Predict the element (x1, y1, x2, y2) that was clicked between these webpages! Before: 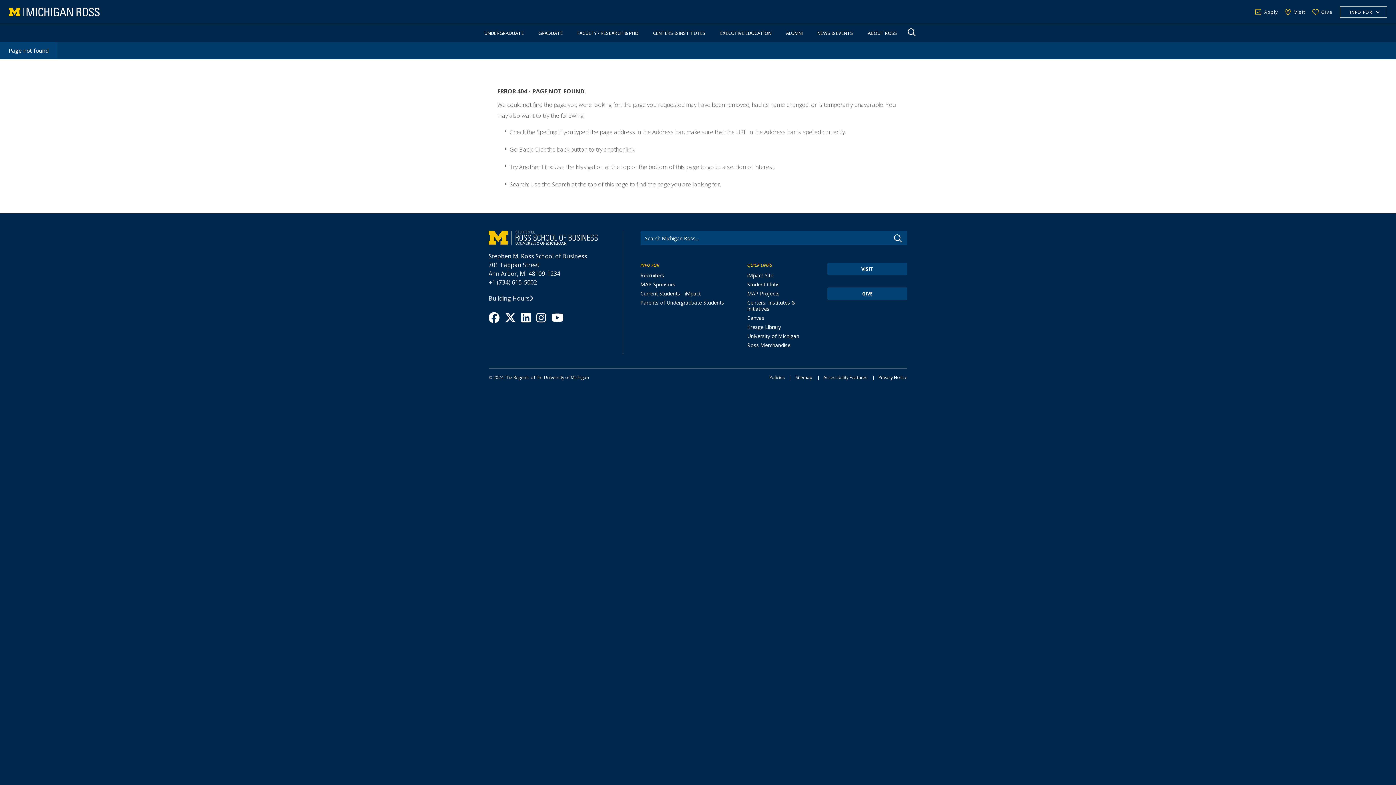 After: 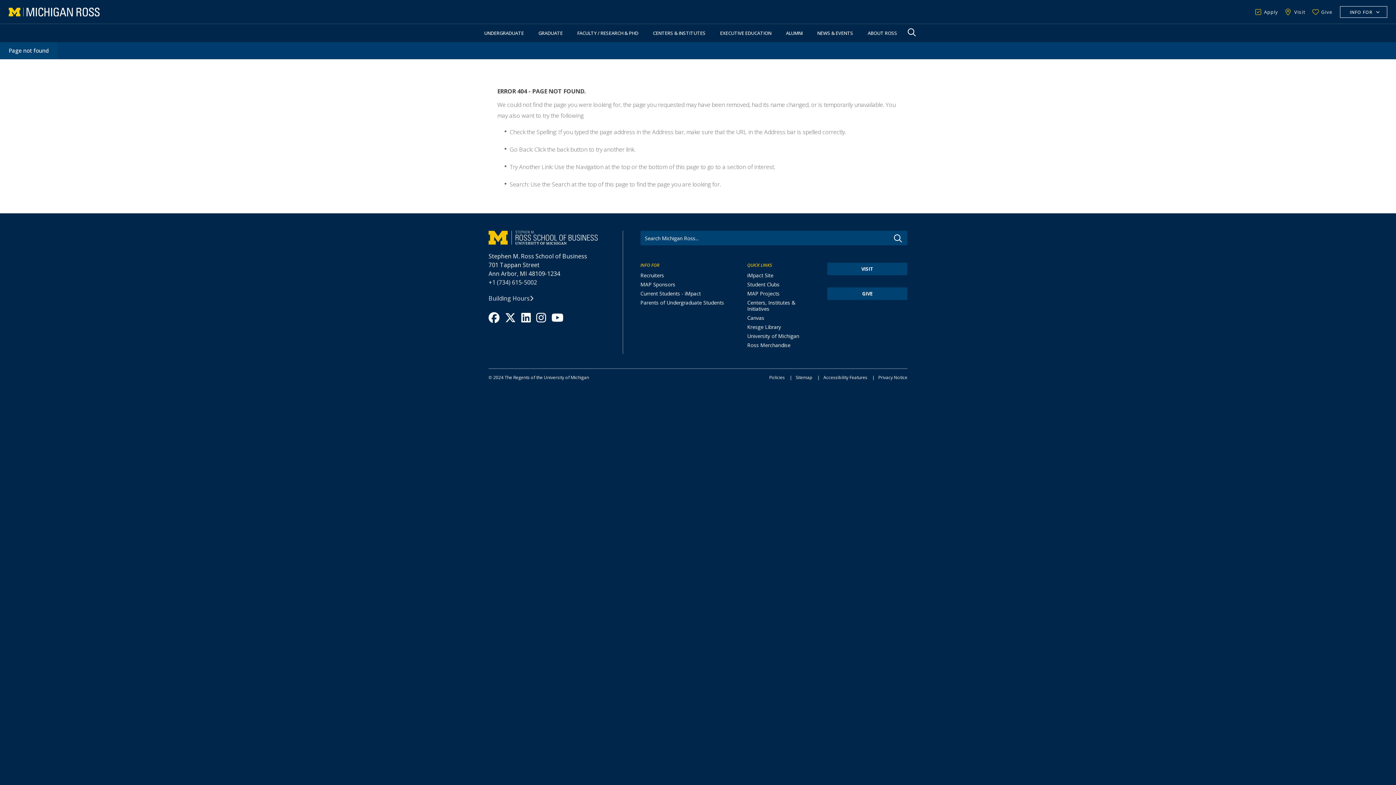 Action: label: Opens in new window bbox: (551, 310, 563, 325)